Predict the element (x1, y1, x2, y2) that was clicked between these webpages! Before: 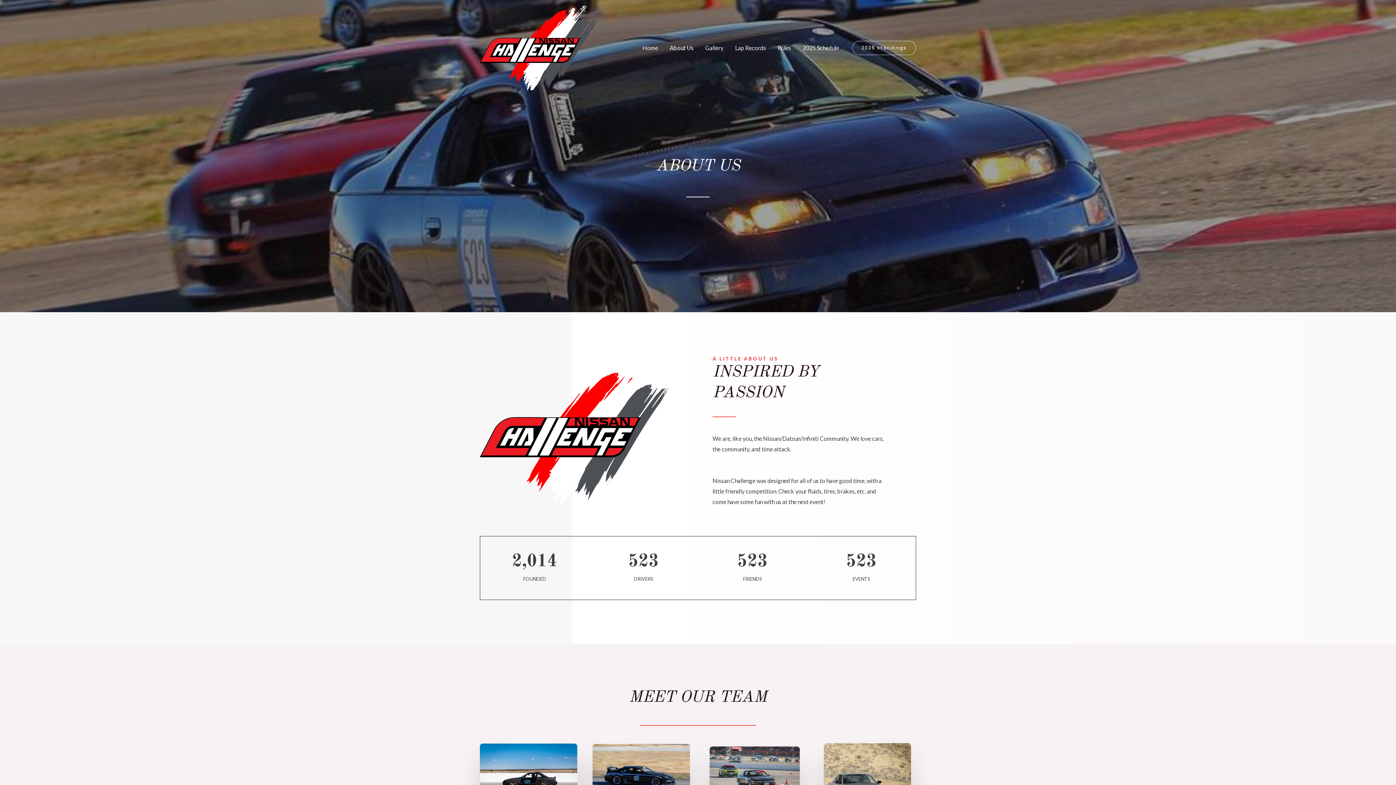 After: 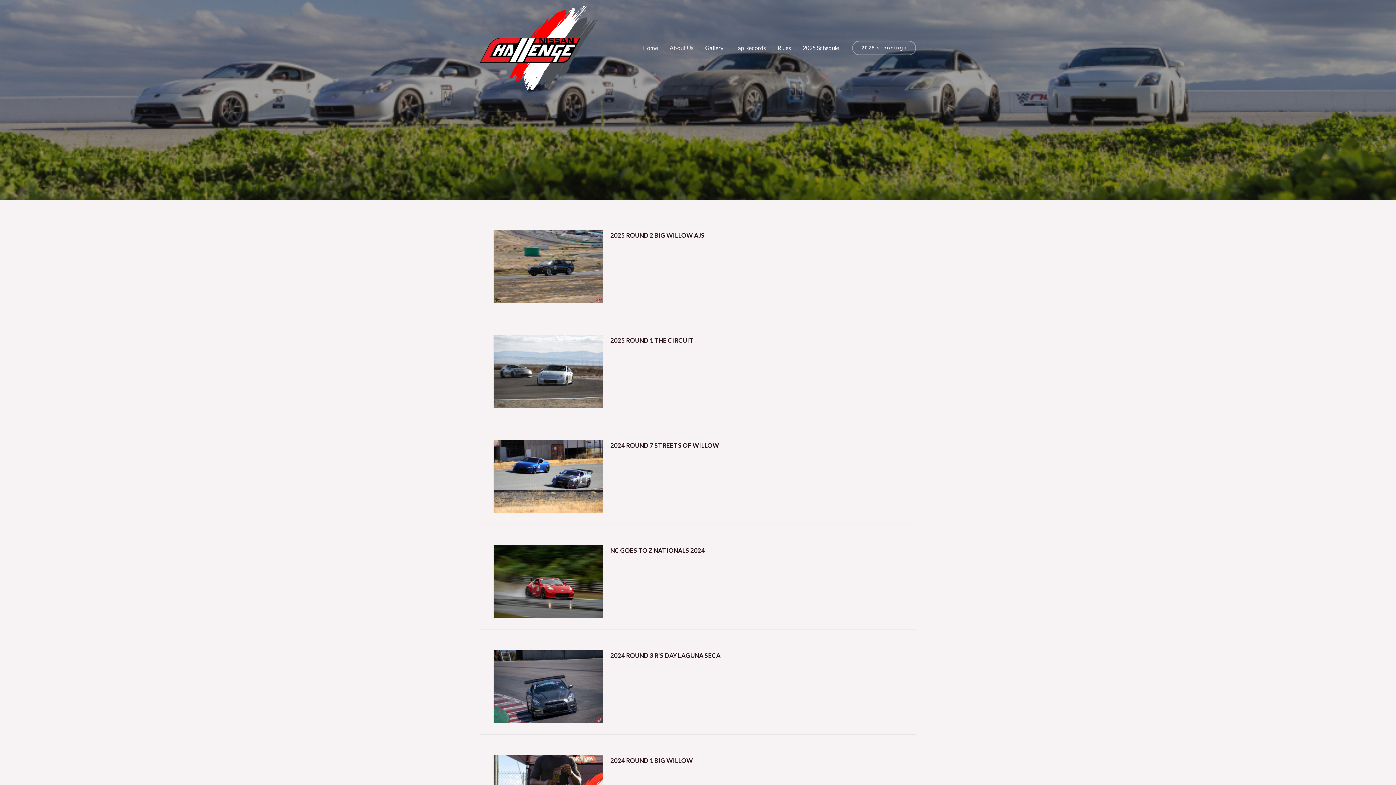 Action: label: Gallery bbox: (699, 35, 729, 60)